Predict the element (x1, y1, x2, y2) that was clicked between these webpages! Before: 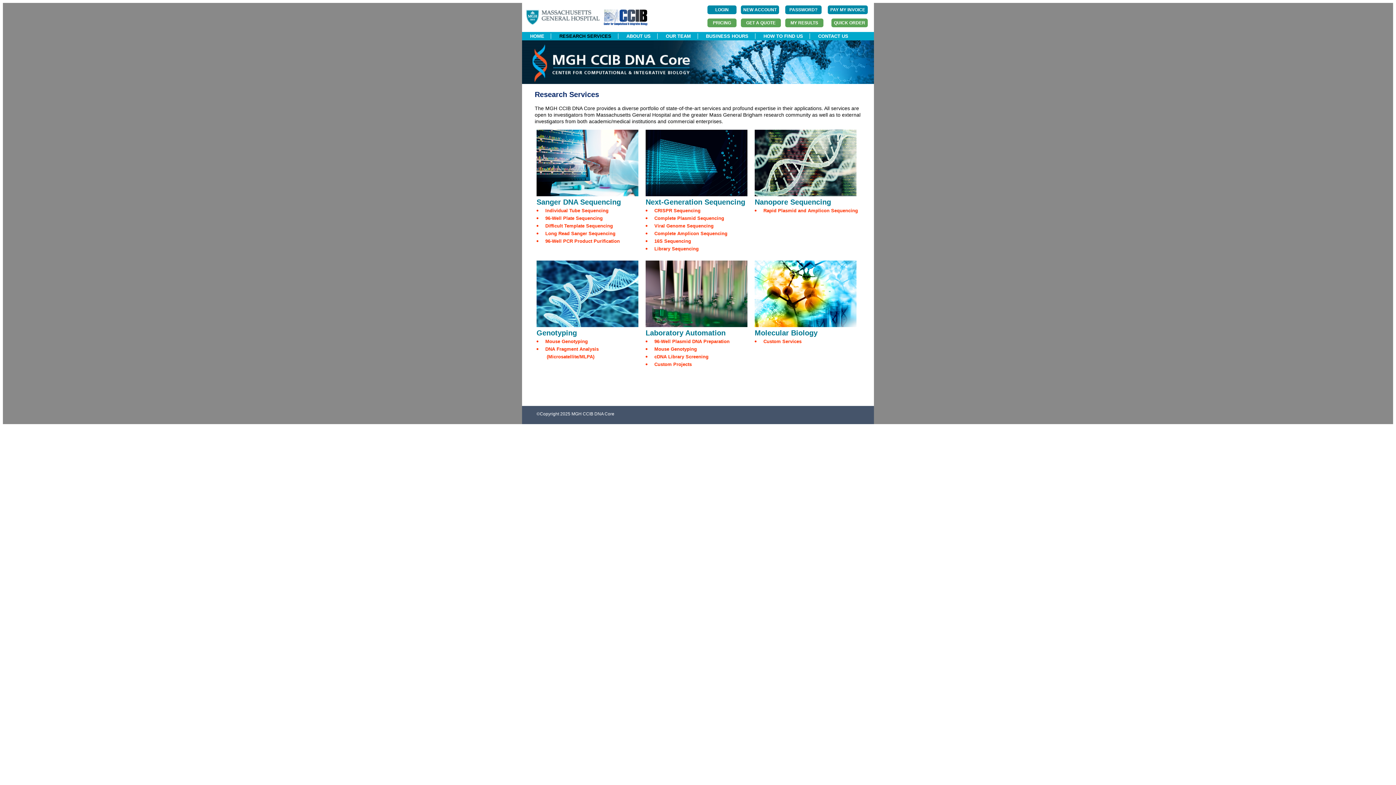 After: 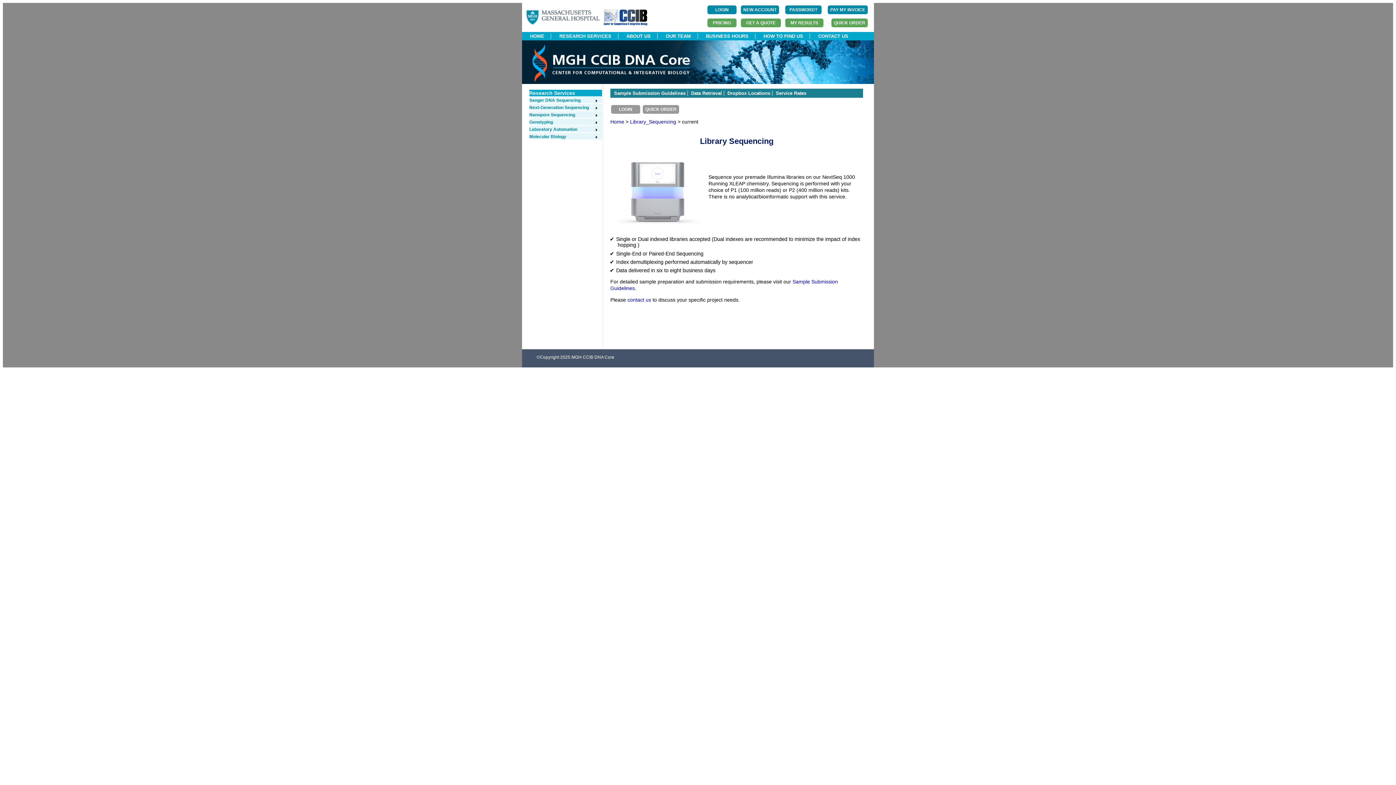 Action: label: Library Sequencing bbox: (654, 246, 698, 251)